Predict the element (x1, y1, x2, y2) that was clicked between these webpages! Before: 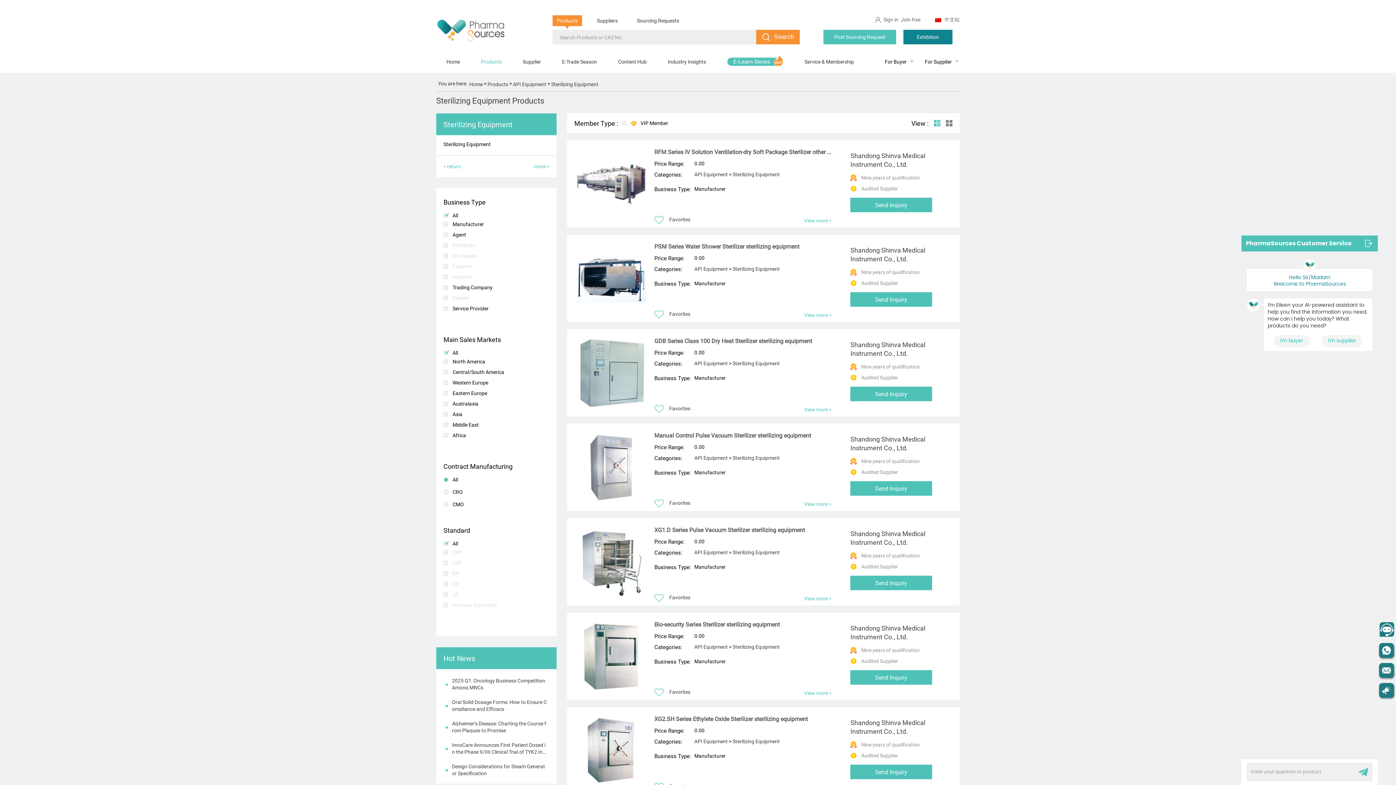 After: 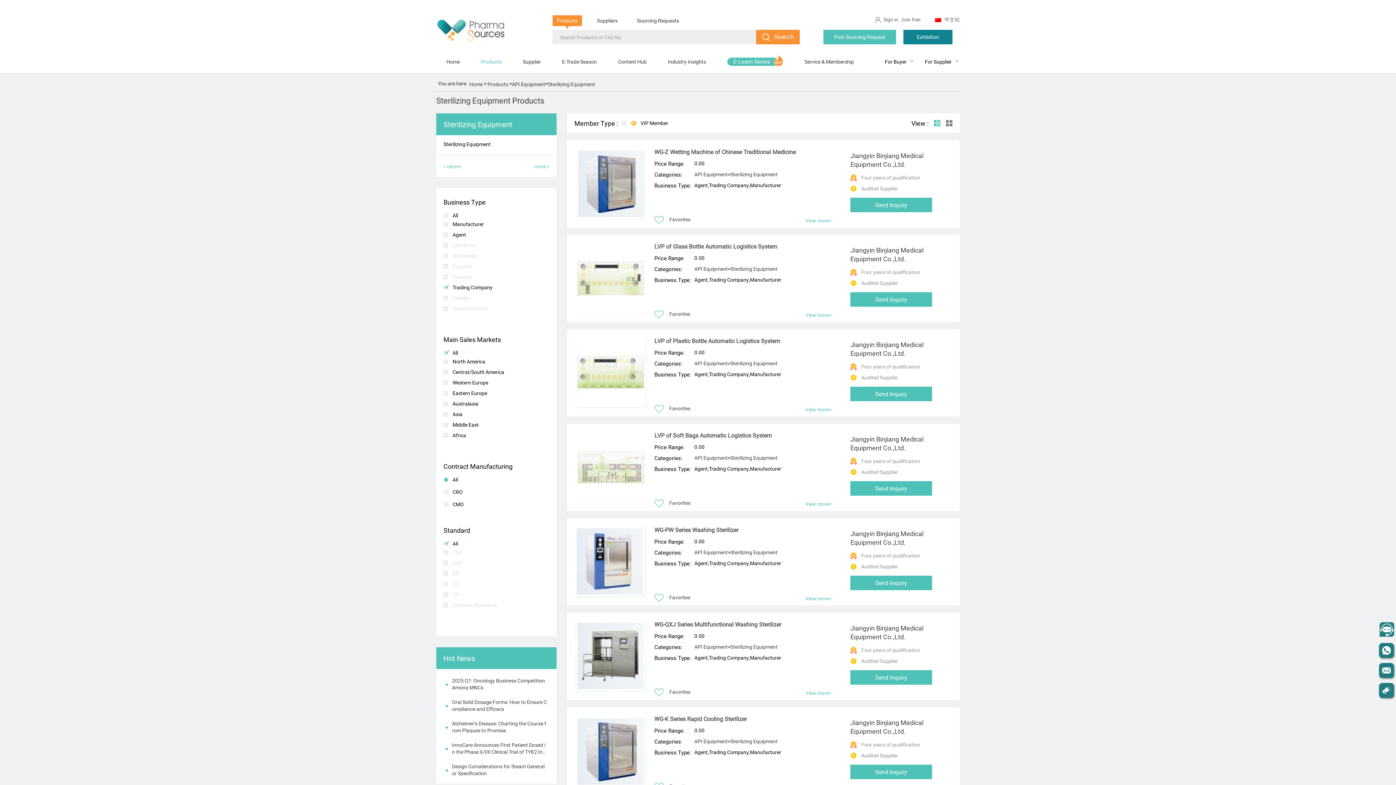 Action: bbox: (452, 283, 492, 290) label: Trading Company